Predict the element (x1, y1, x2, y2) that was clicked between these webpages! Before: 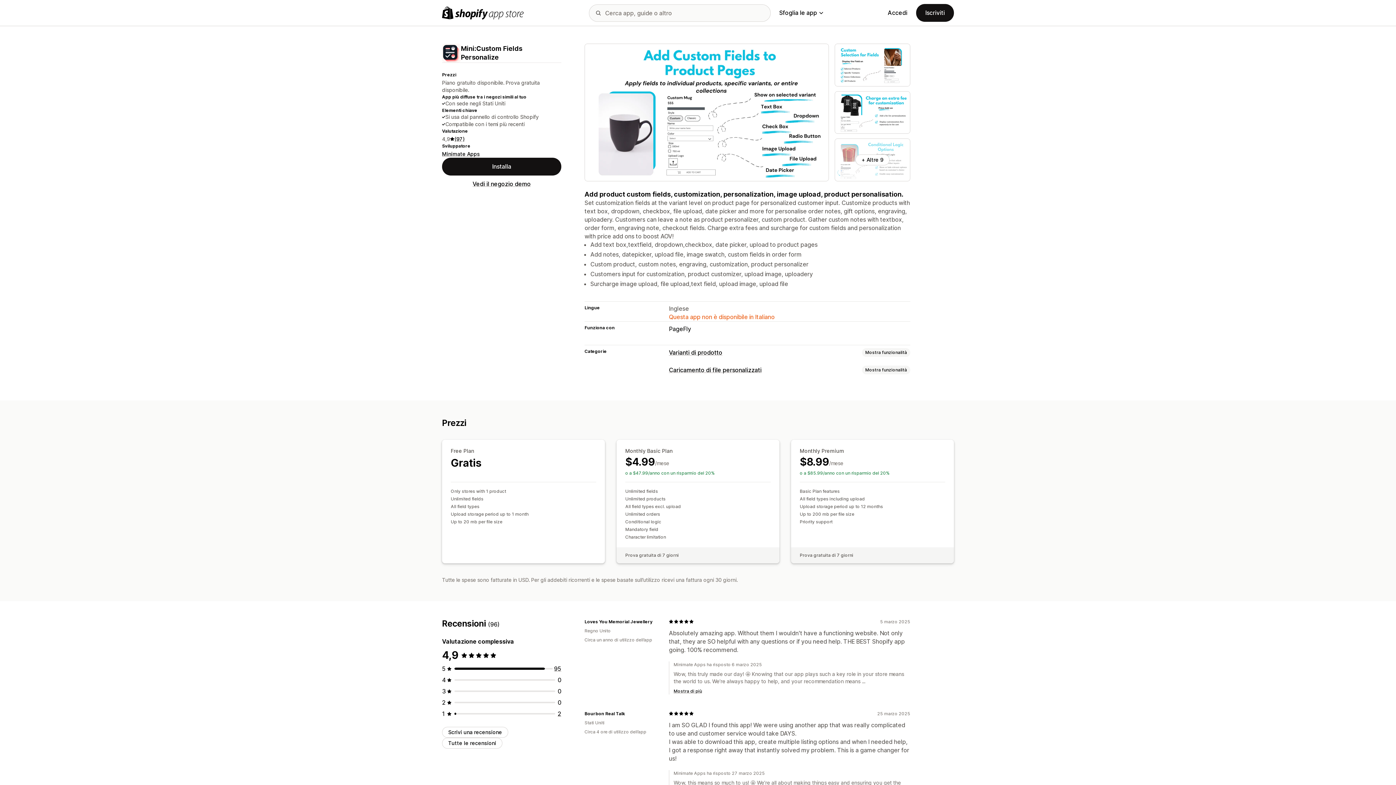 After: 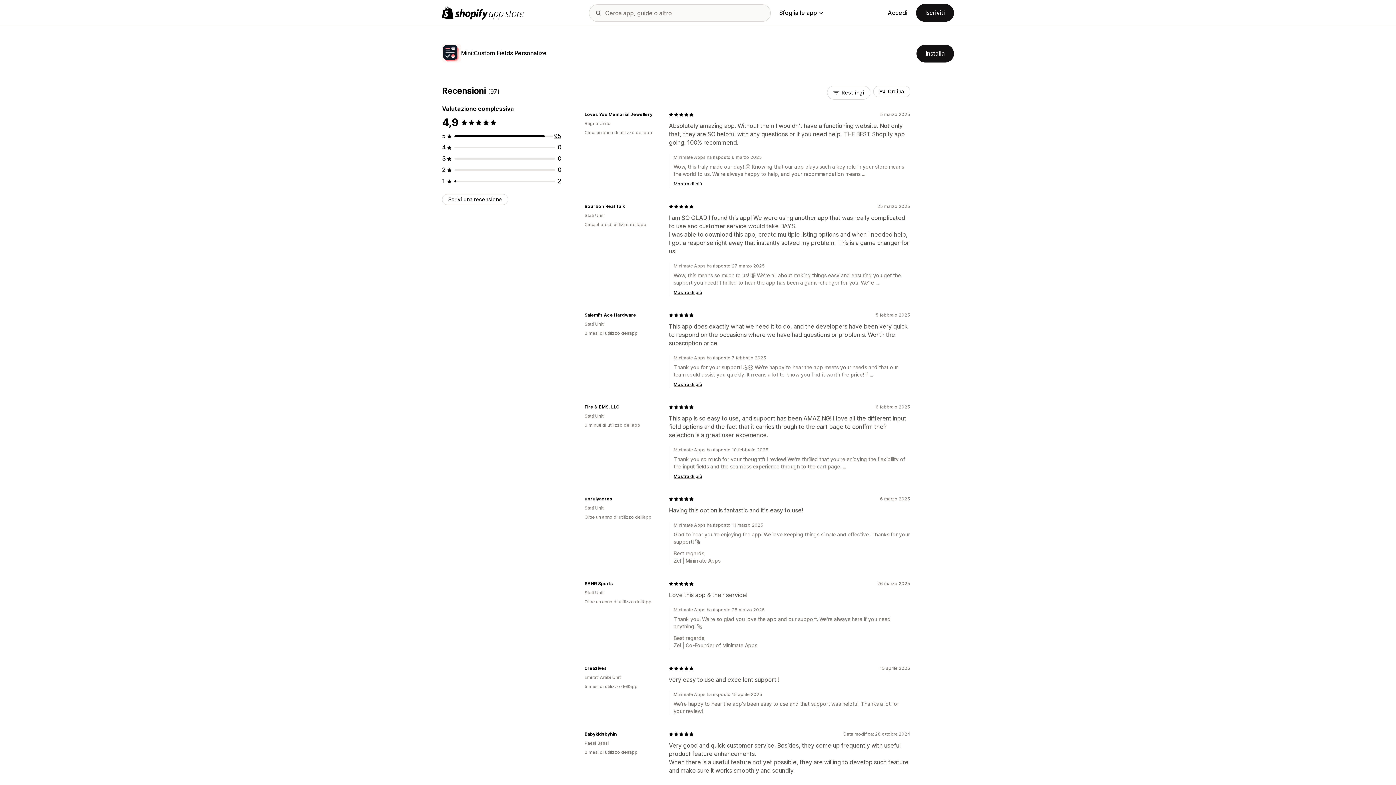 Action: bbox: (442, 738, 502, 749) label: Tutte le recensioni